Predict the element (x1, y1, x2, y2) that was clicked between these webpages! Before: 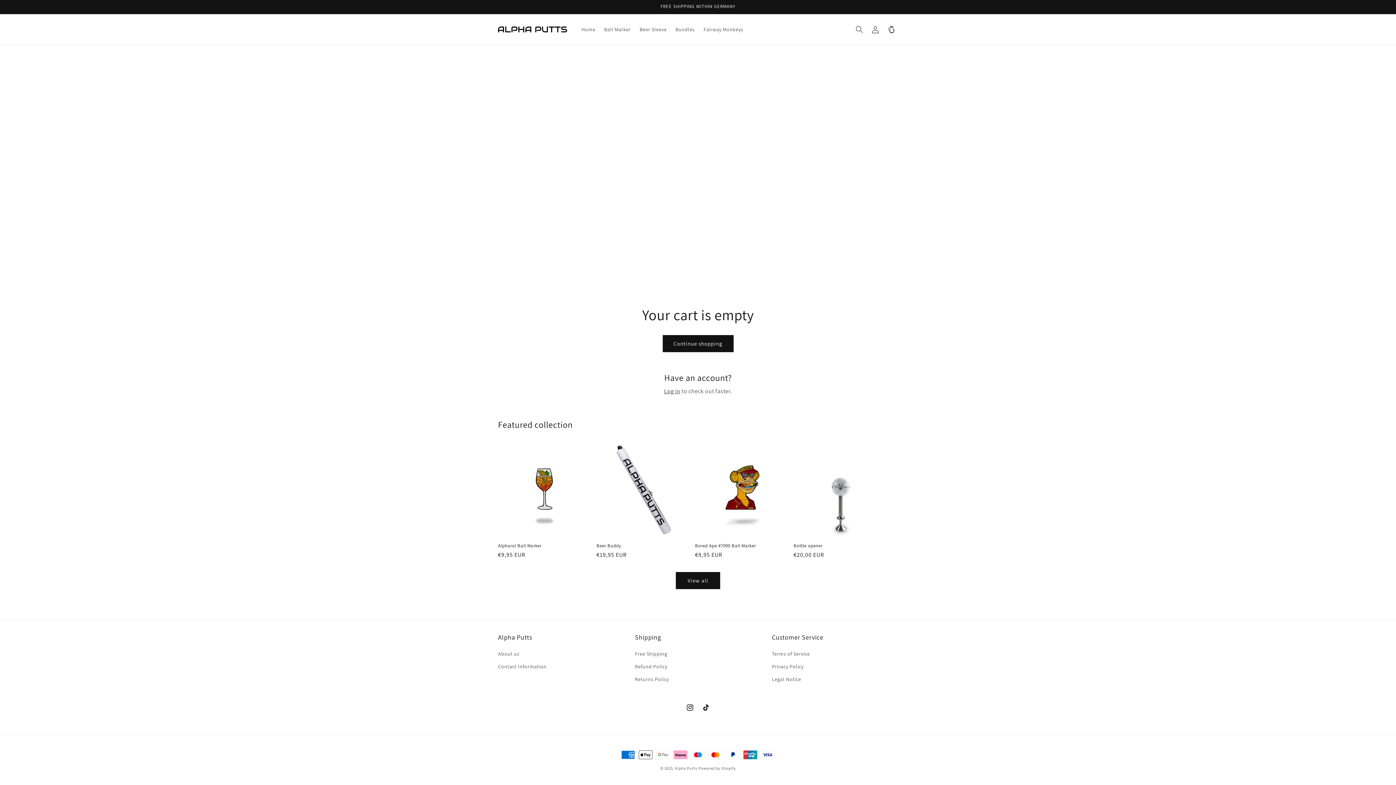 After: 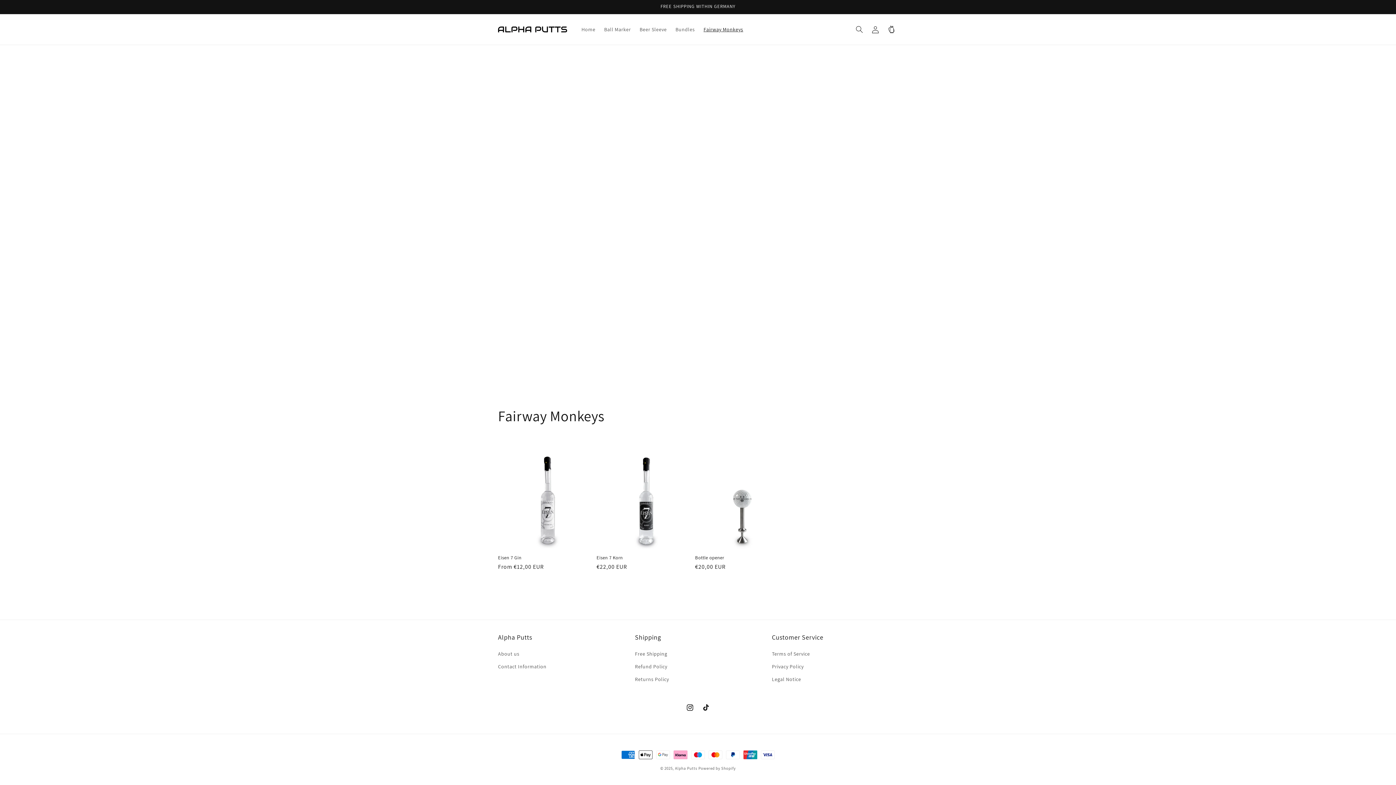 Action: label: Fairway Monkeys bbox: (699, 21, 747, 37)